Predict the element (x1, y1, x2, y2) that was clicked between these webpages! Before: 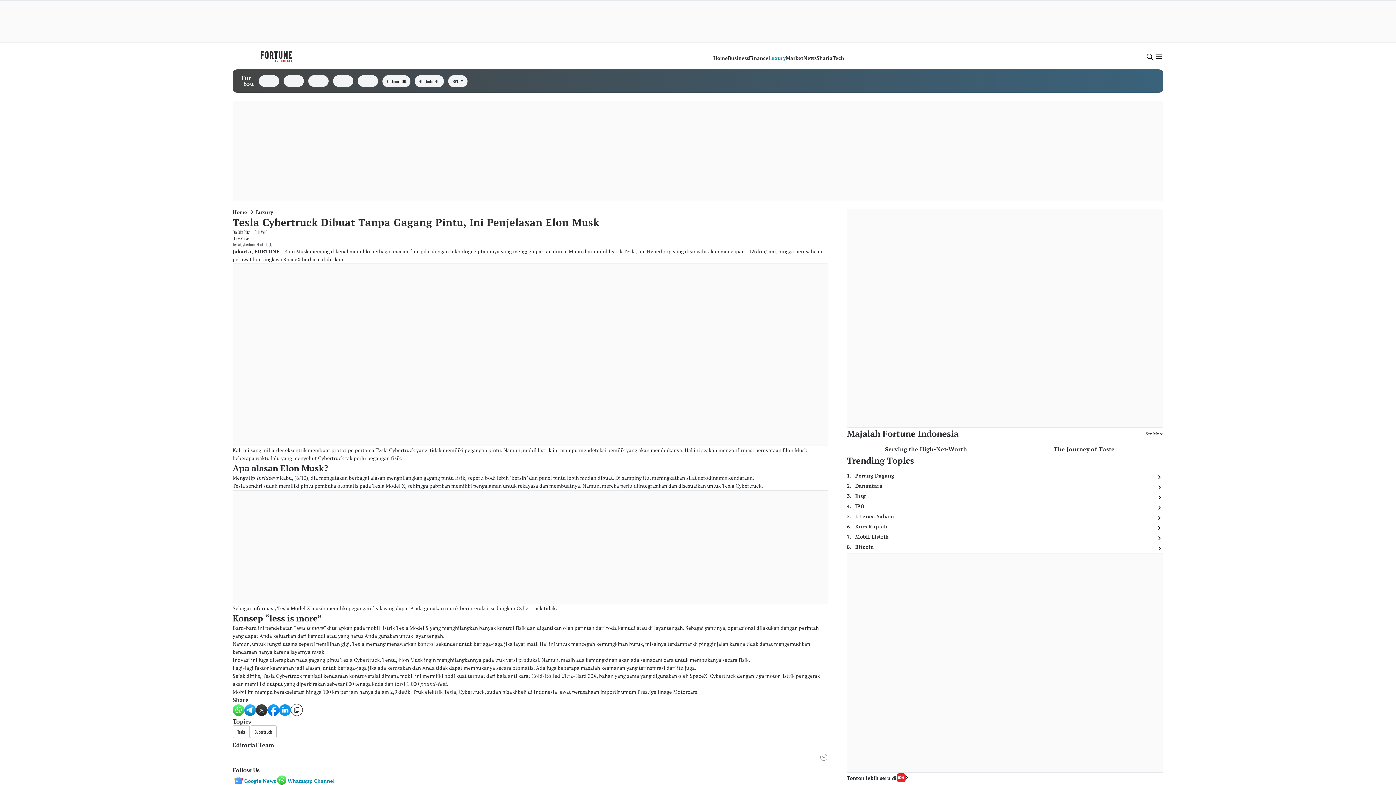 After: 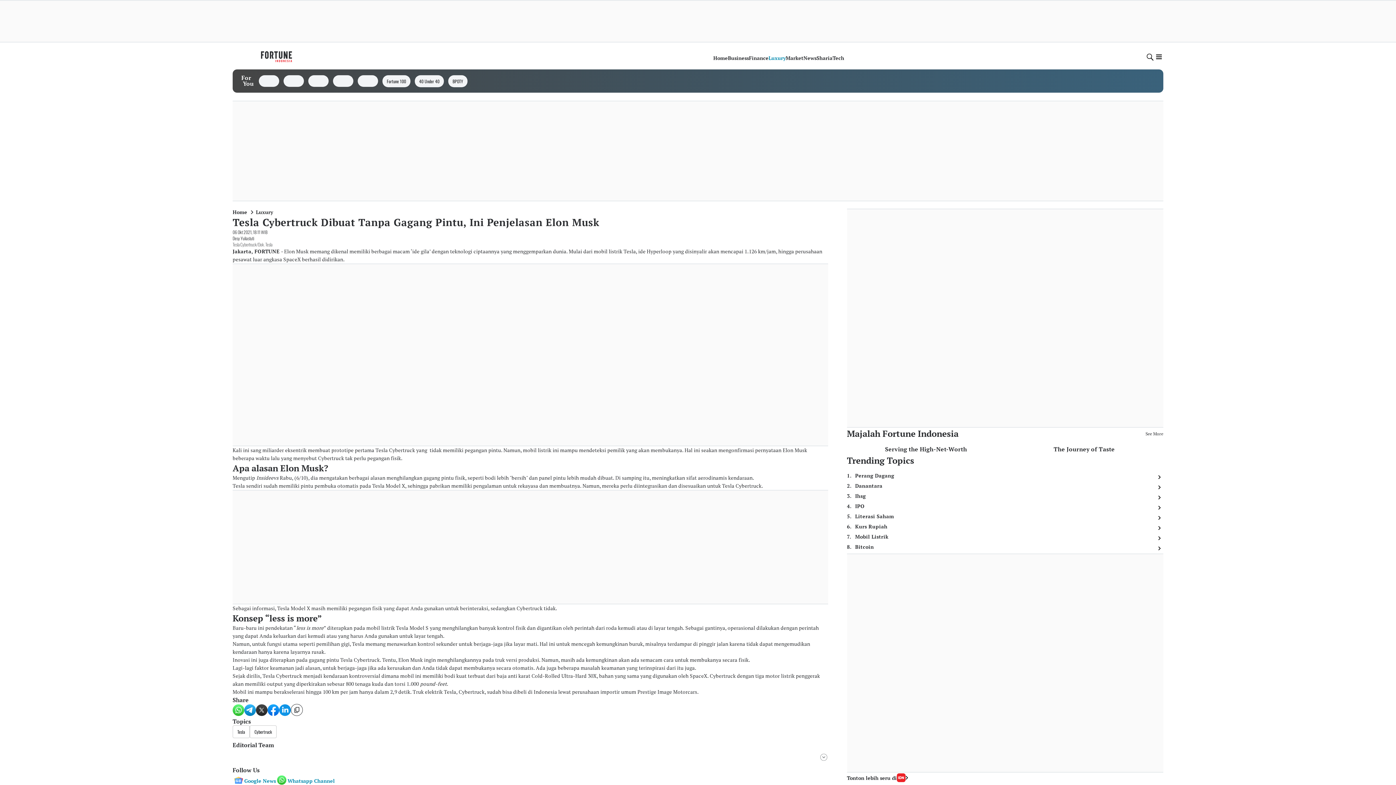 Action: bbox: (267, 704, 279, 717) label: facebook-solid